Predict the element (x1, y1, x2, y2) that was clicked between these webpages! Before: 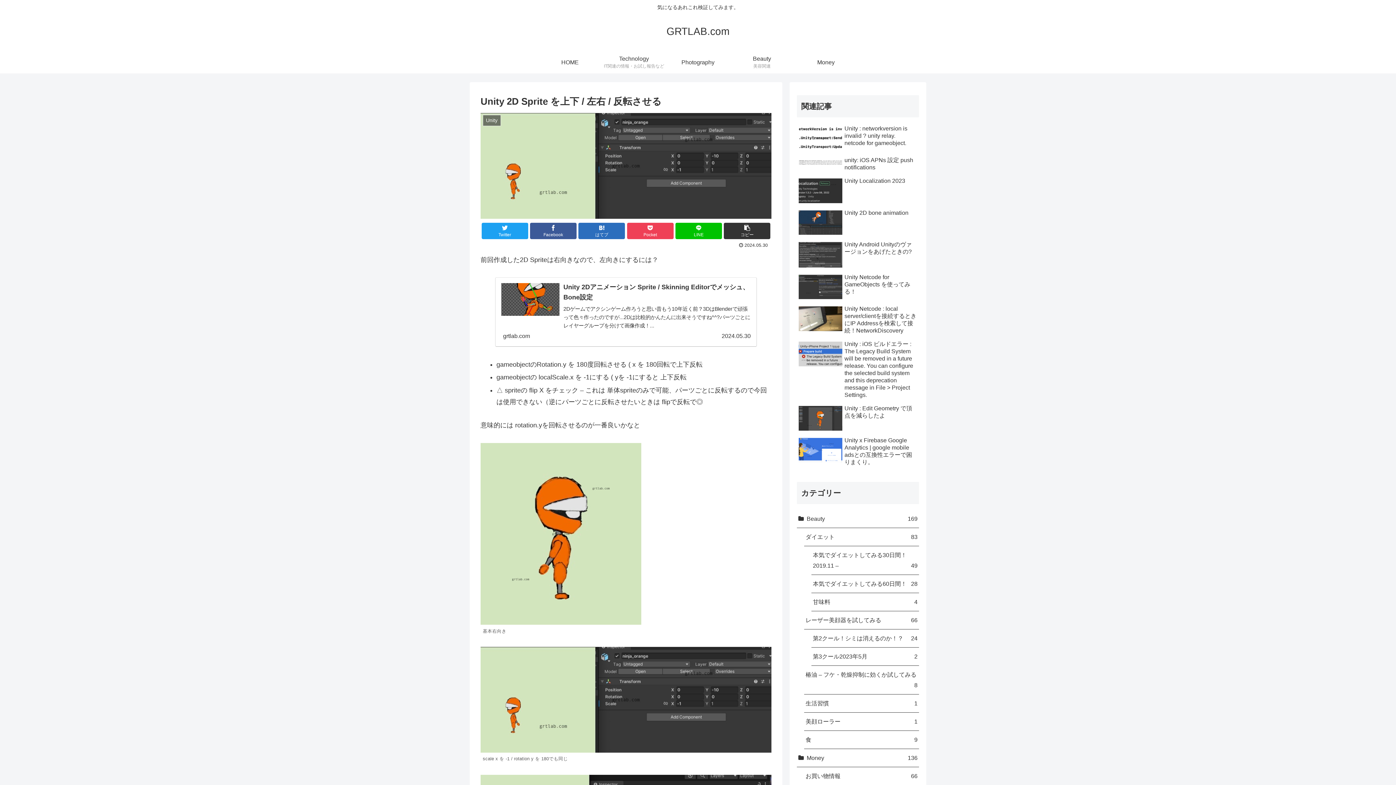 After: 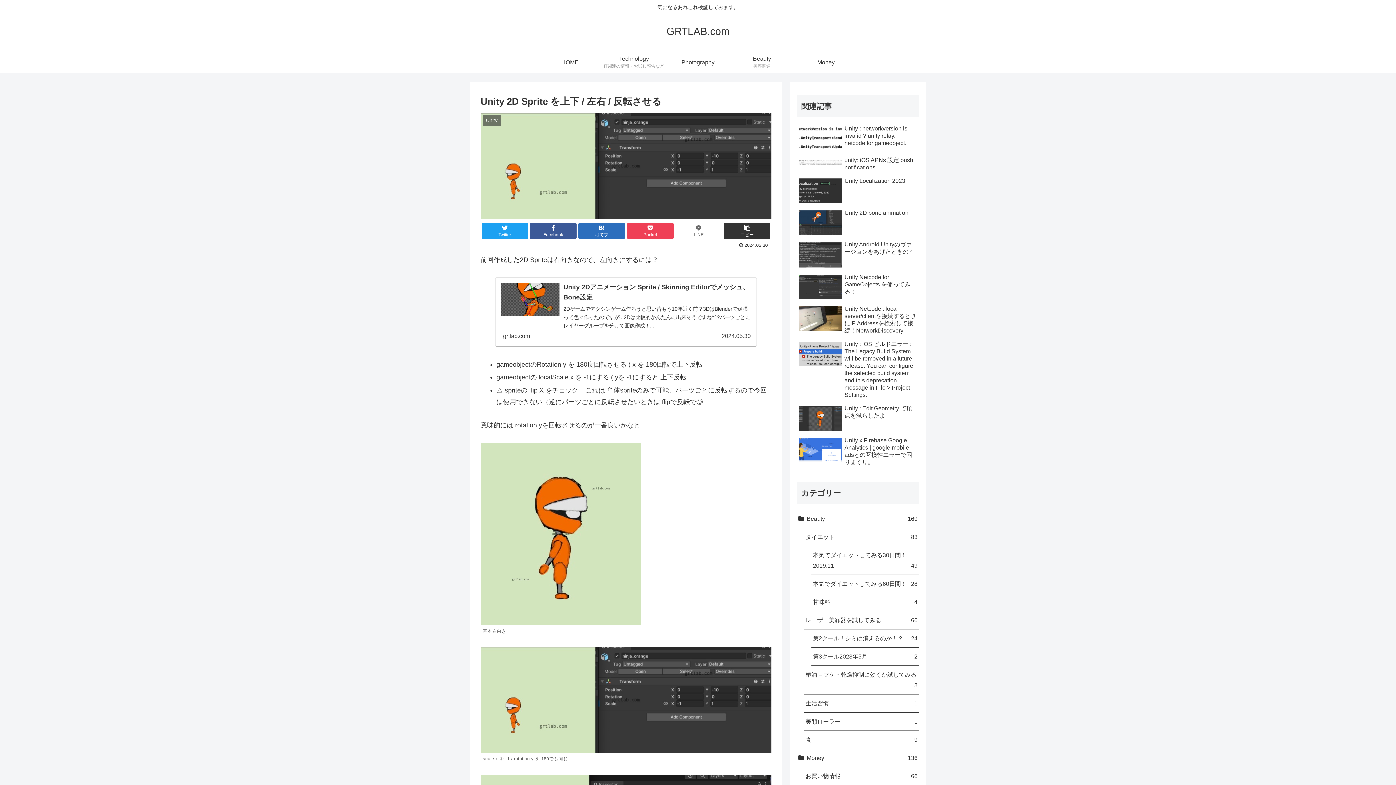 Action: bbox: (675, 222, 722, 239) label: LINE